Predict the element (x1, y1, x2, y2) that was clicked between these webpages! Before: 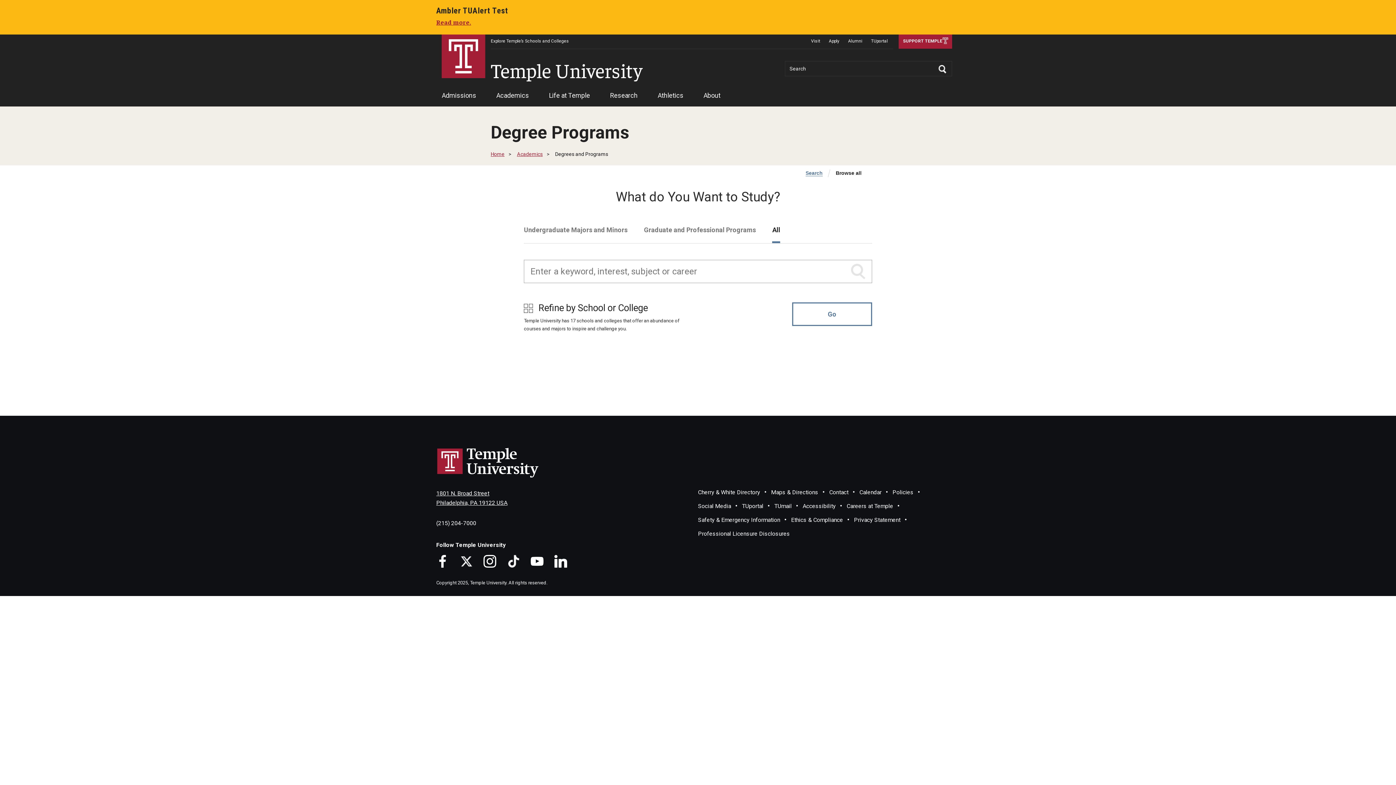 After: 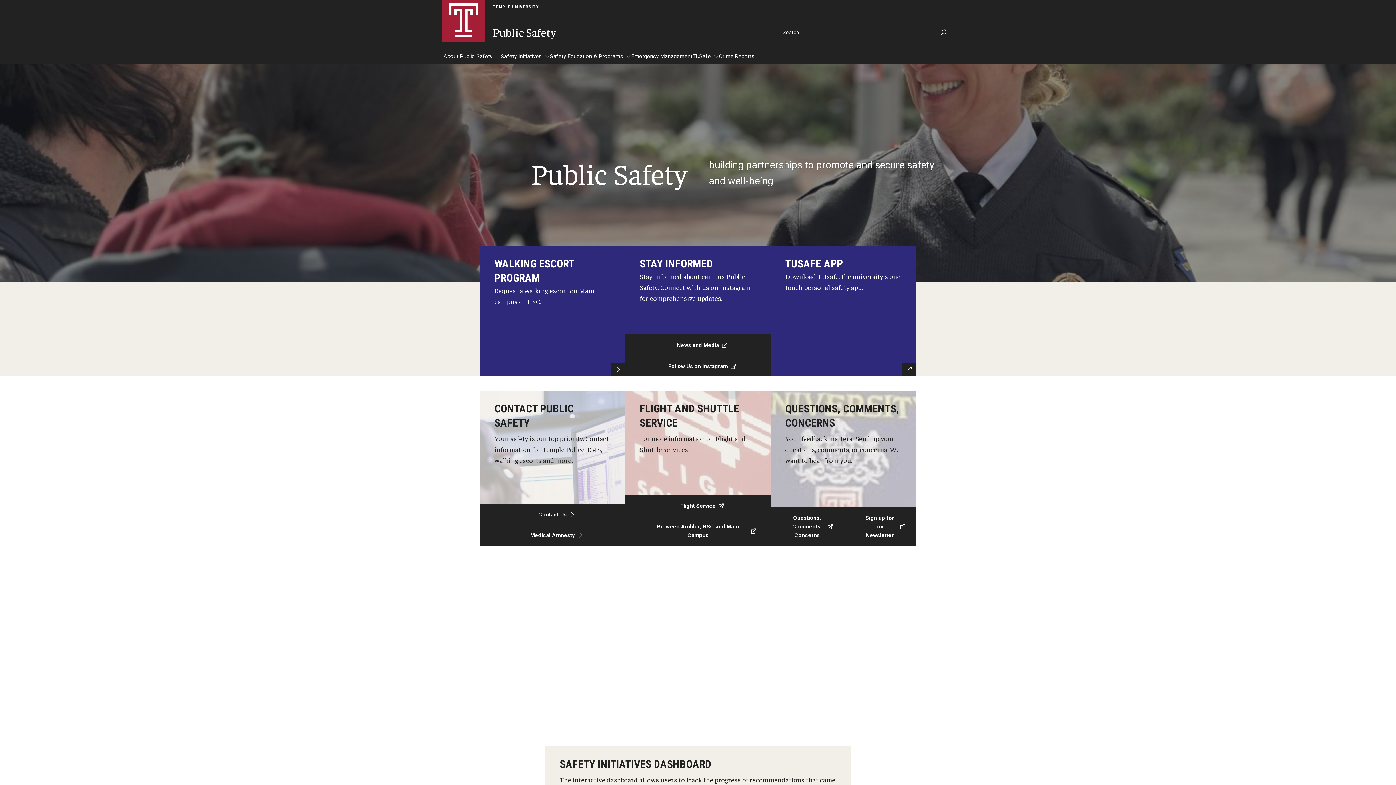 Action: bbox: (698, 516, 780, 523) label: Safety & Emergency Information